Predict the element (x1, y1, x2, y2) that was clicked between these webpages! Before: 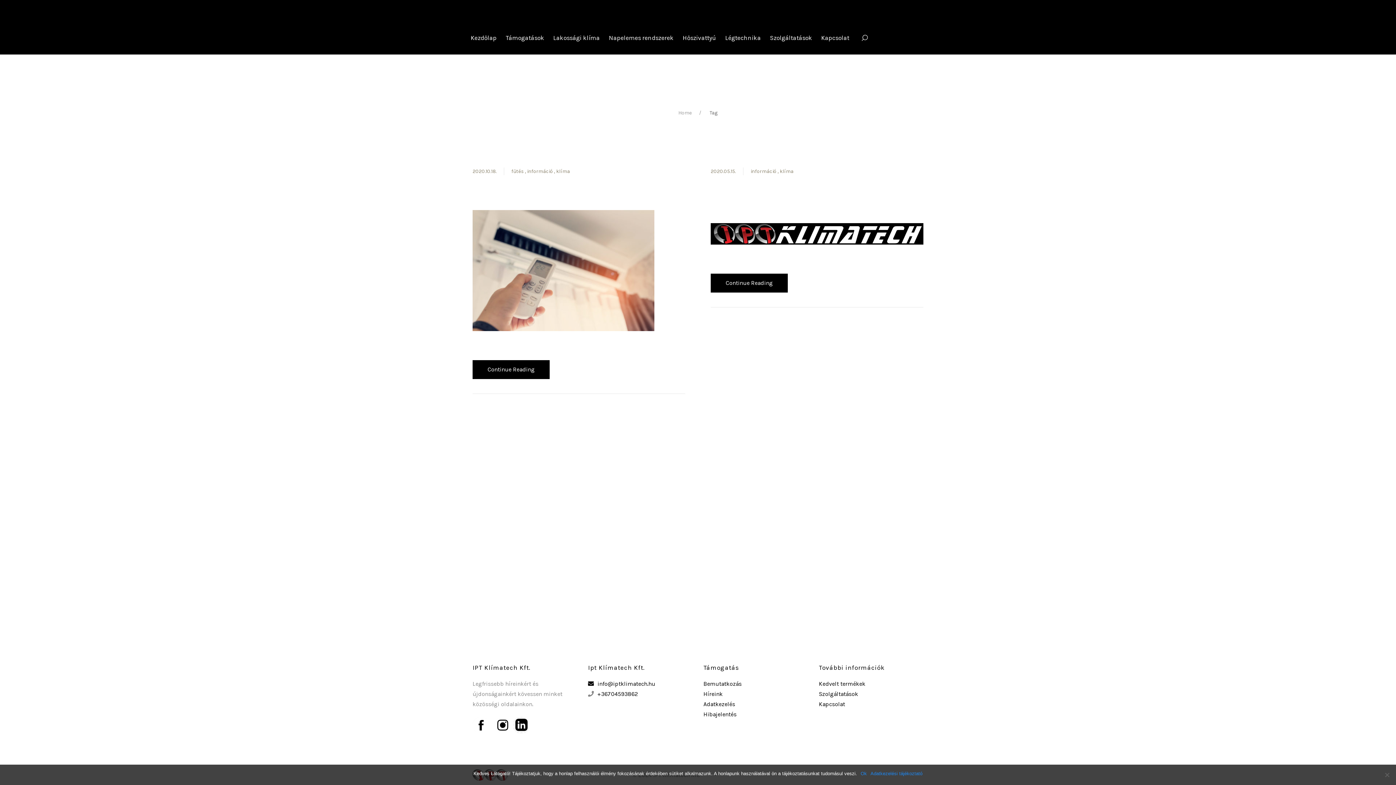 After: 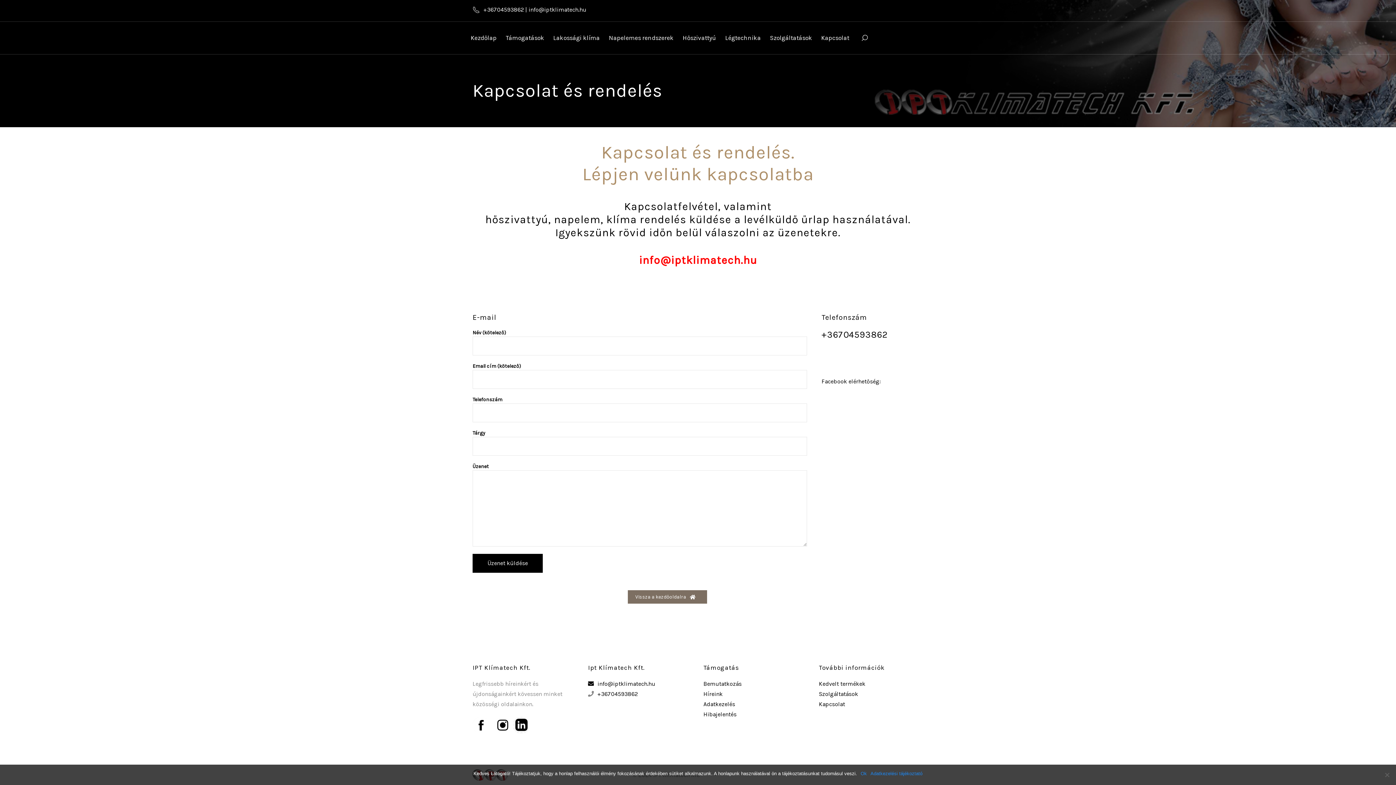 Action: label: Kapcsolat bbox: (819, 701, 845, 708)